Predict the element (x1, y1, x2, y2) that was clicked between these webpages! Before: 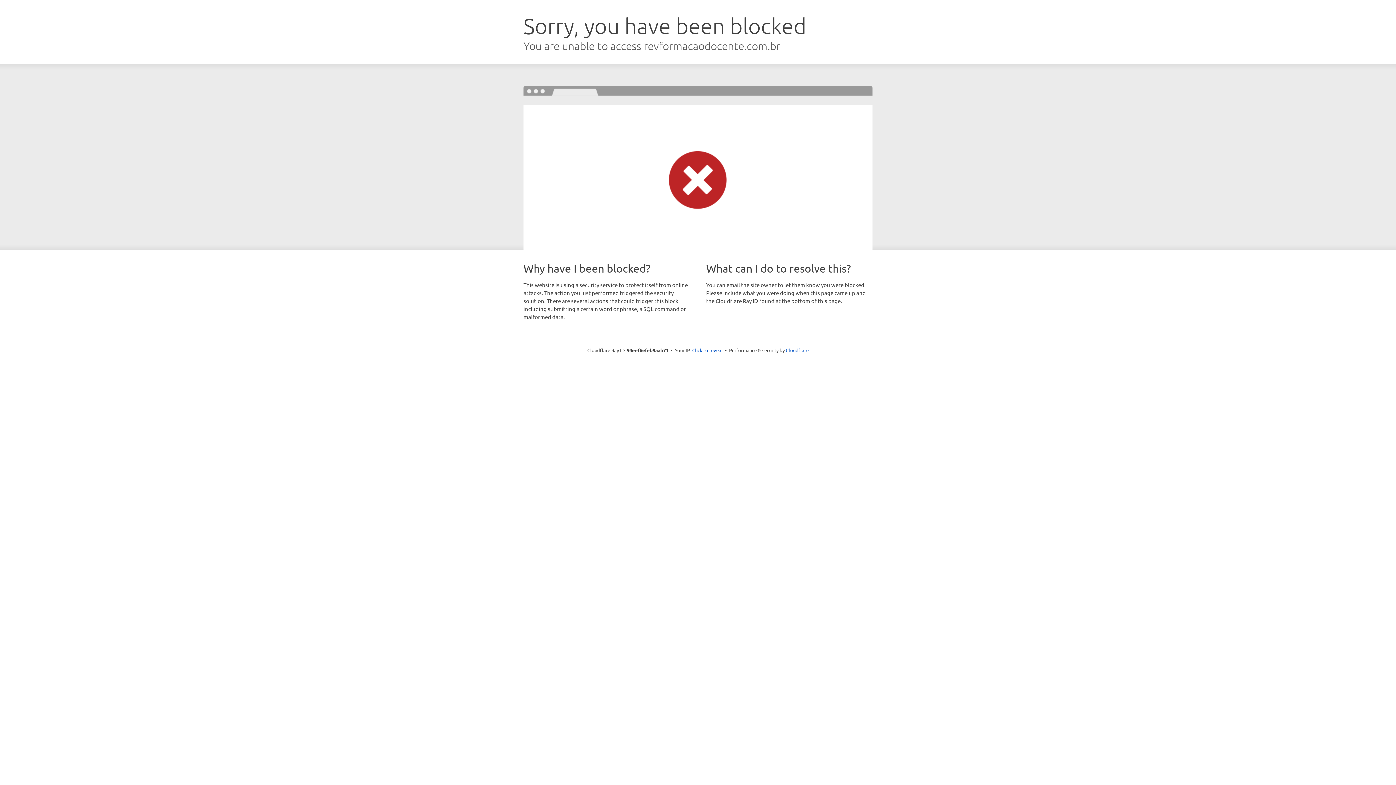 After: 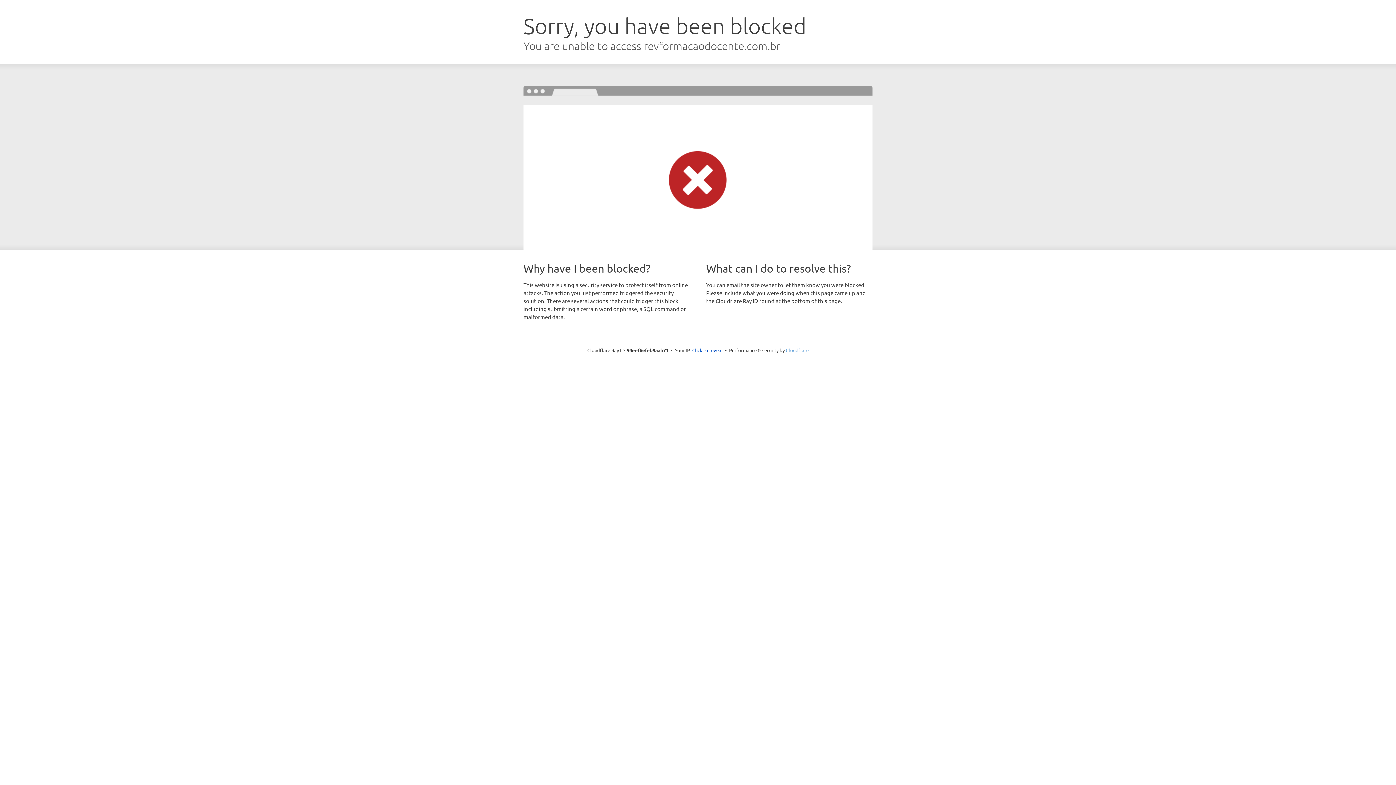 Action: bbox: (786, 347, 808, 353) label: Cloudflare